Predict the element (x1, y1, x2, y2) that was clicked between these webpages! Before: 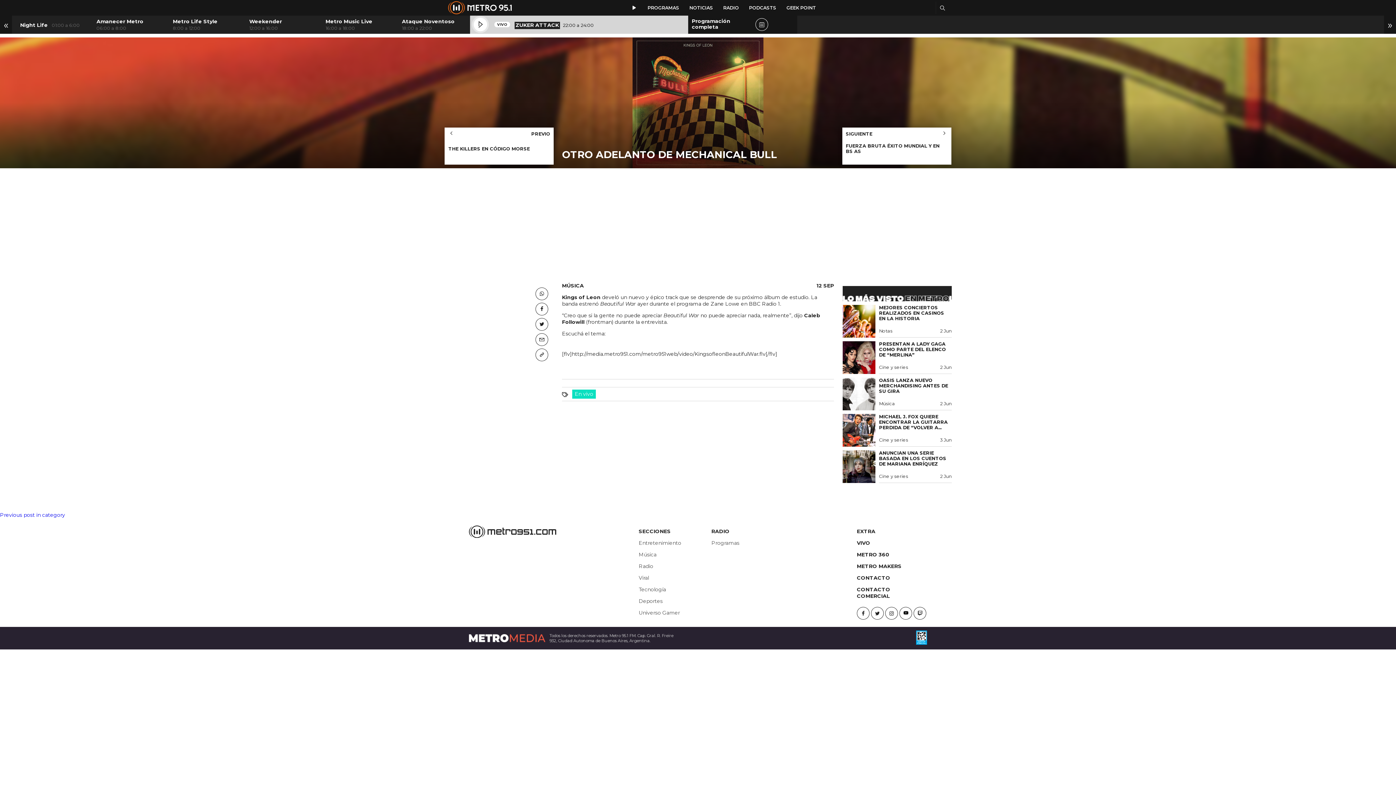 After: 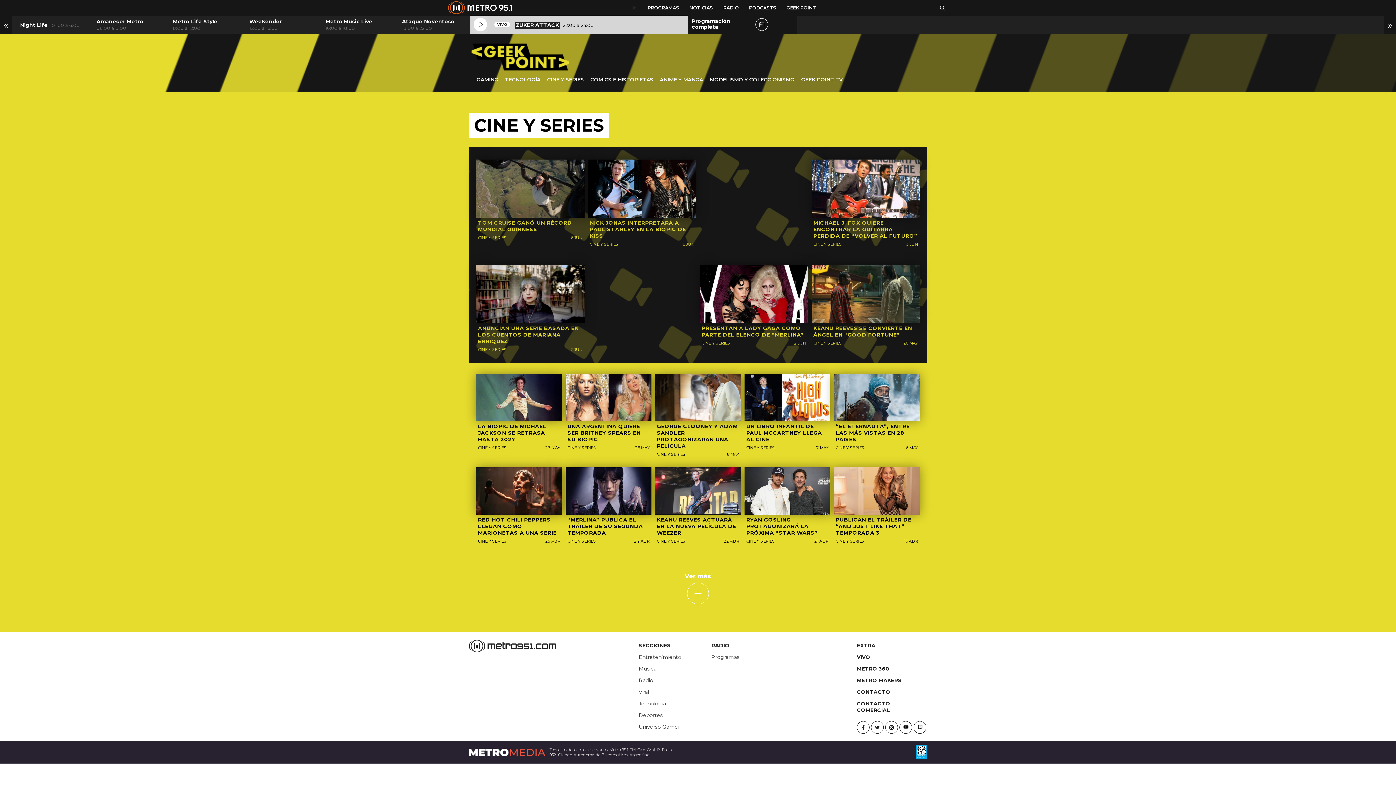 Action: label: Cine y series bbox: (879, 364, 908, 370)